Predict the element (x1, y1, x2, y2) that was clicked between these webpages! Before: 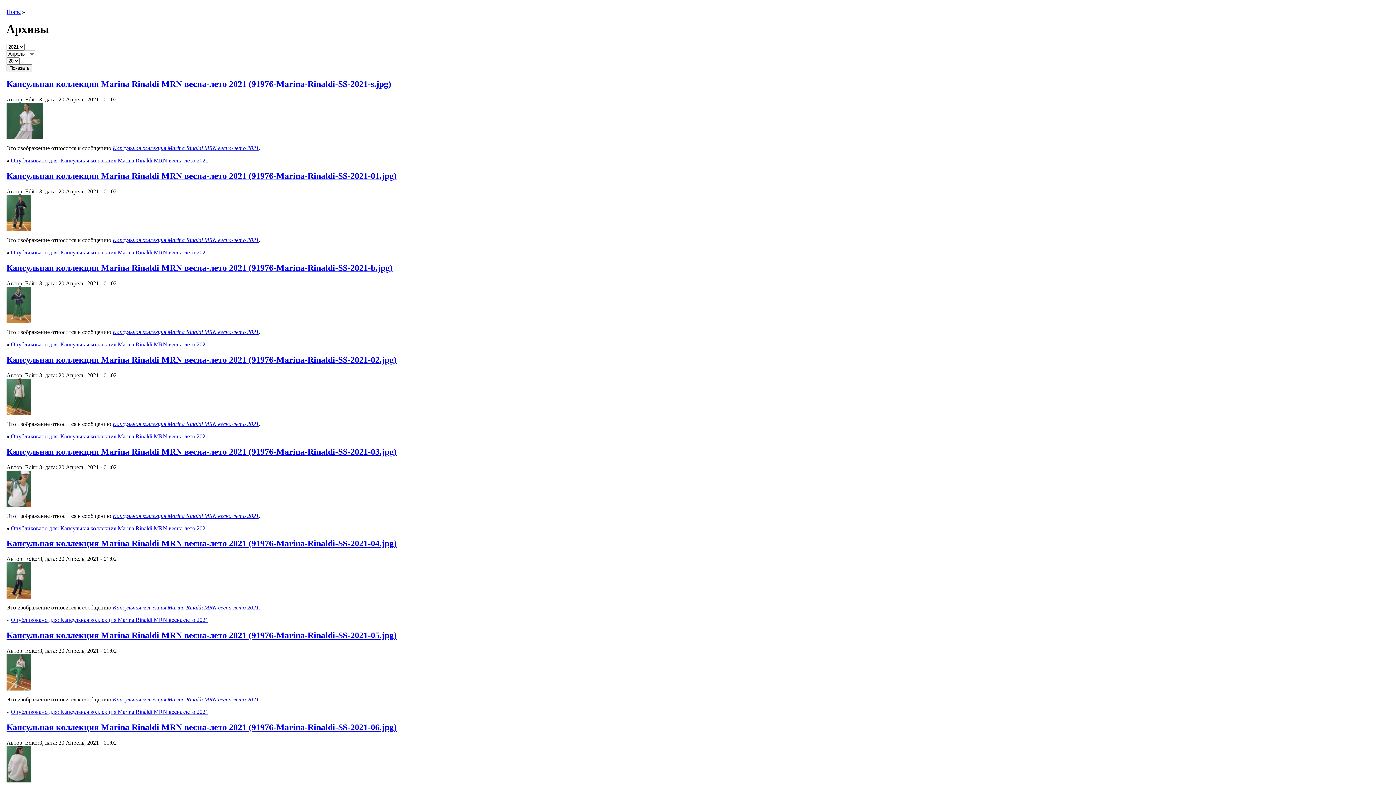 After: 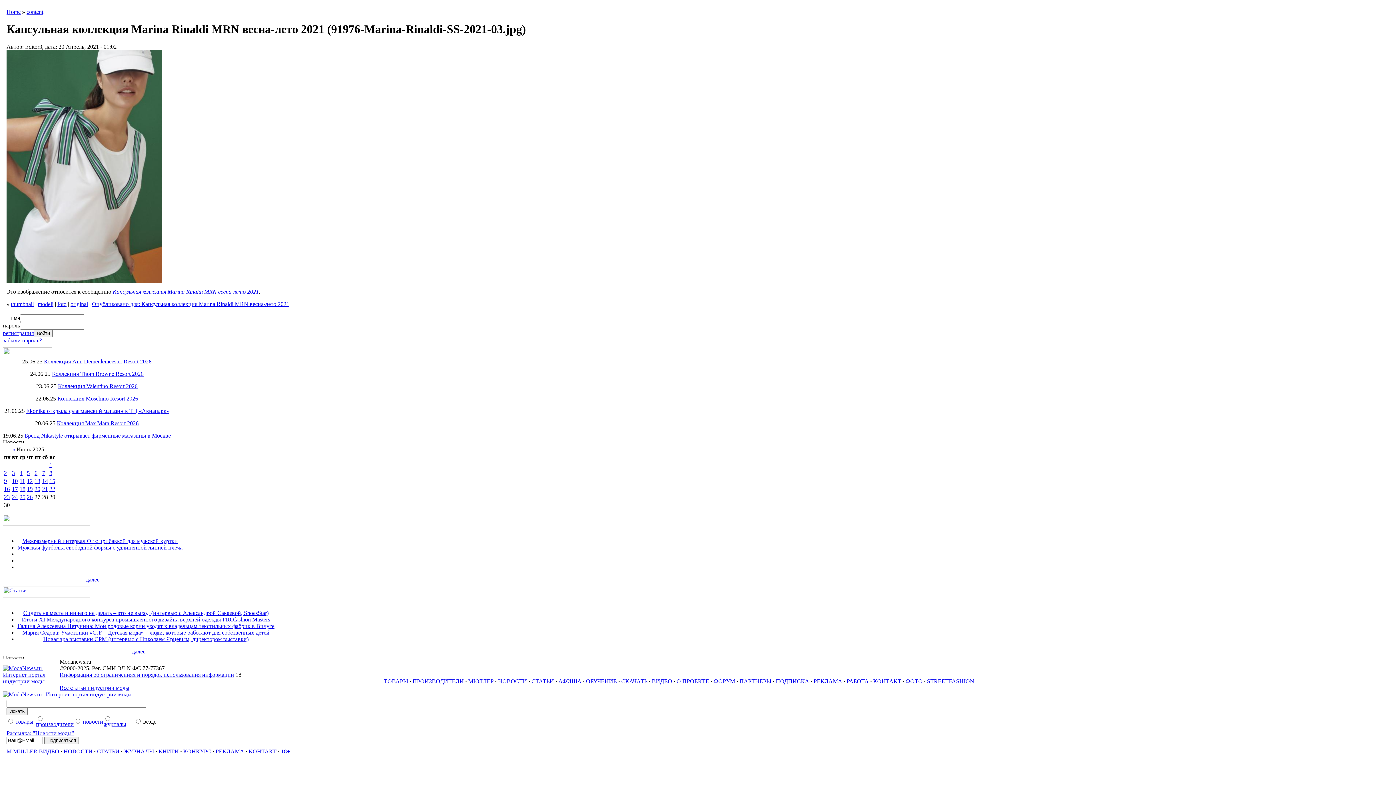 Action: label: Капсульная коллекция Marina Rinaldi MRN весна-лето 2021 (91976-Marina-Rinaldi-SS-2021-03.jpg) bbox: (6, 447, 396, 456)